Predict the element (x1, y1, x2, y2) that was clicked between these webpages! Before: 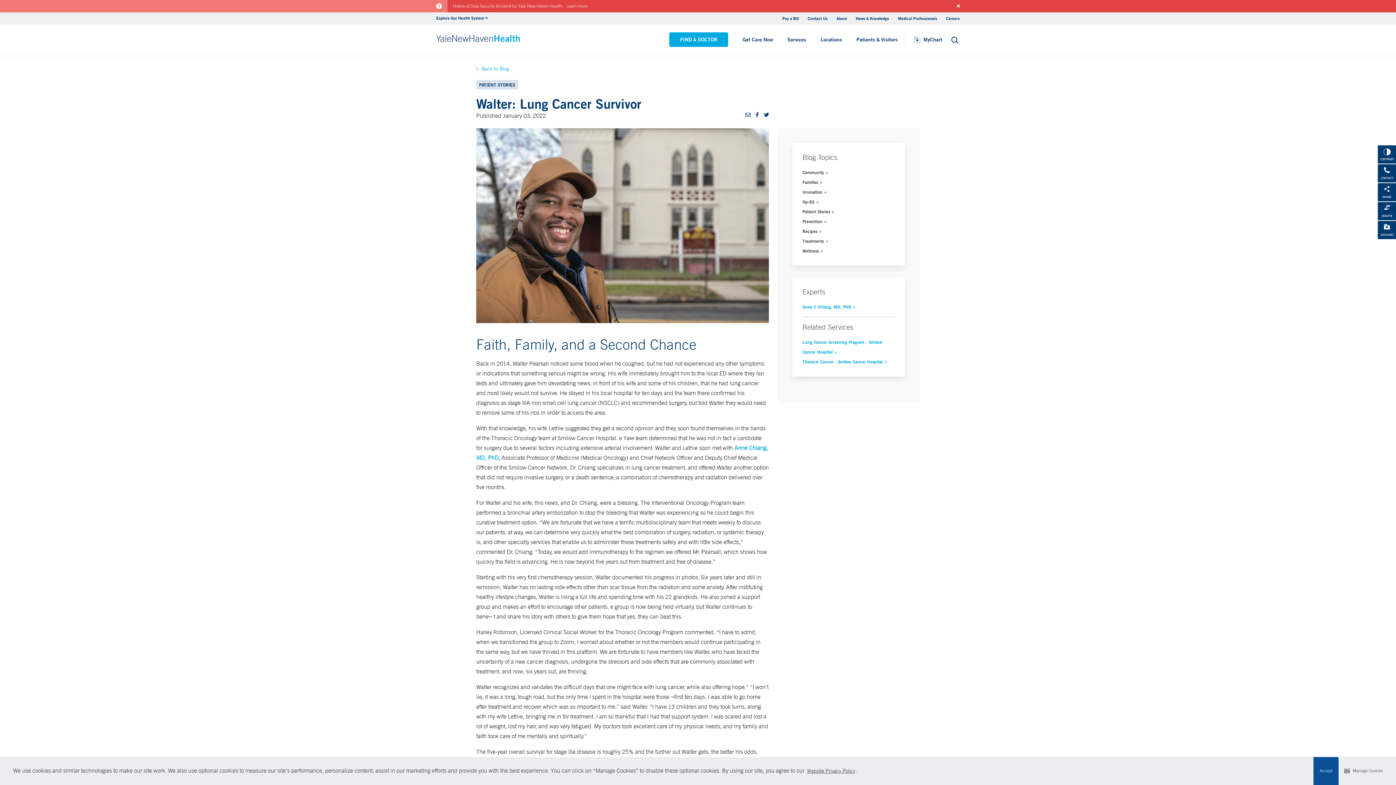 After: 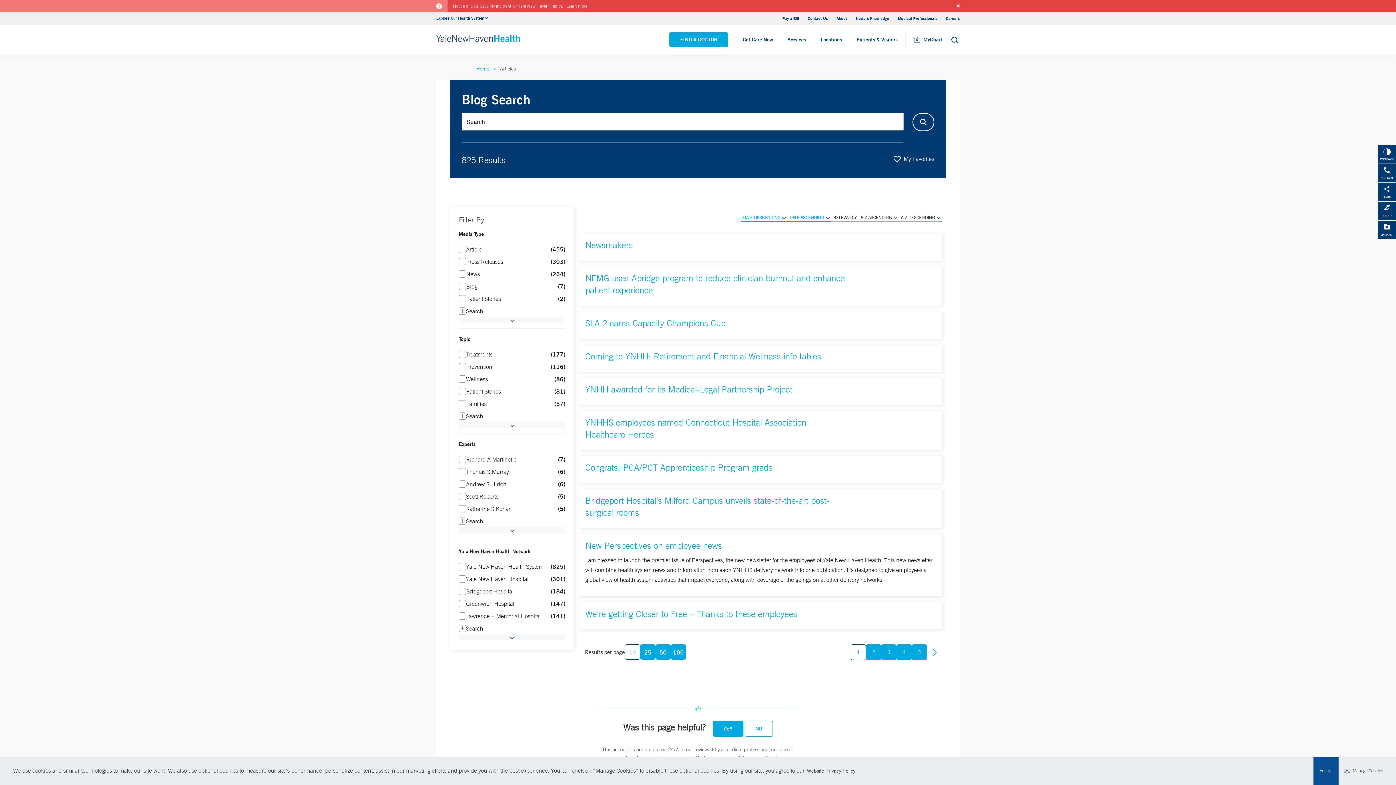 Action: label: Patient Stories bbox: (802, 208, 834, 214)